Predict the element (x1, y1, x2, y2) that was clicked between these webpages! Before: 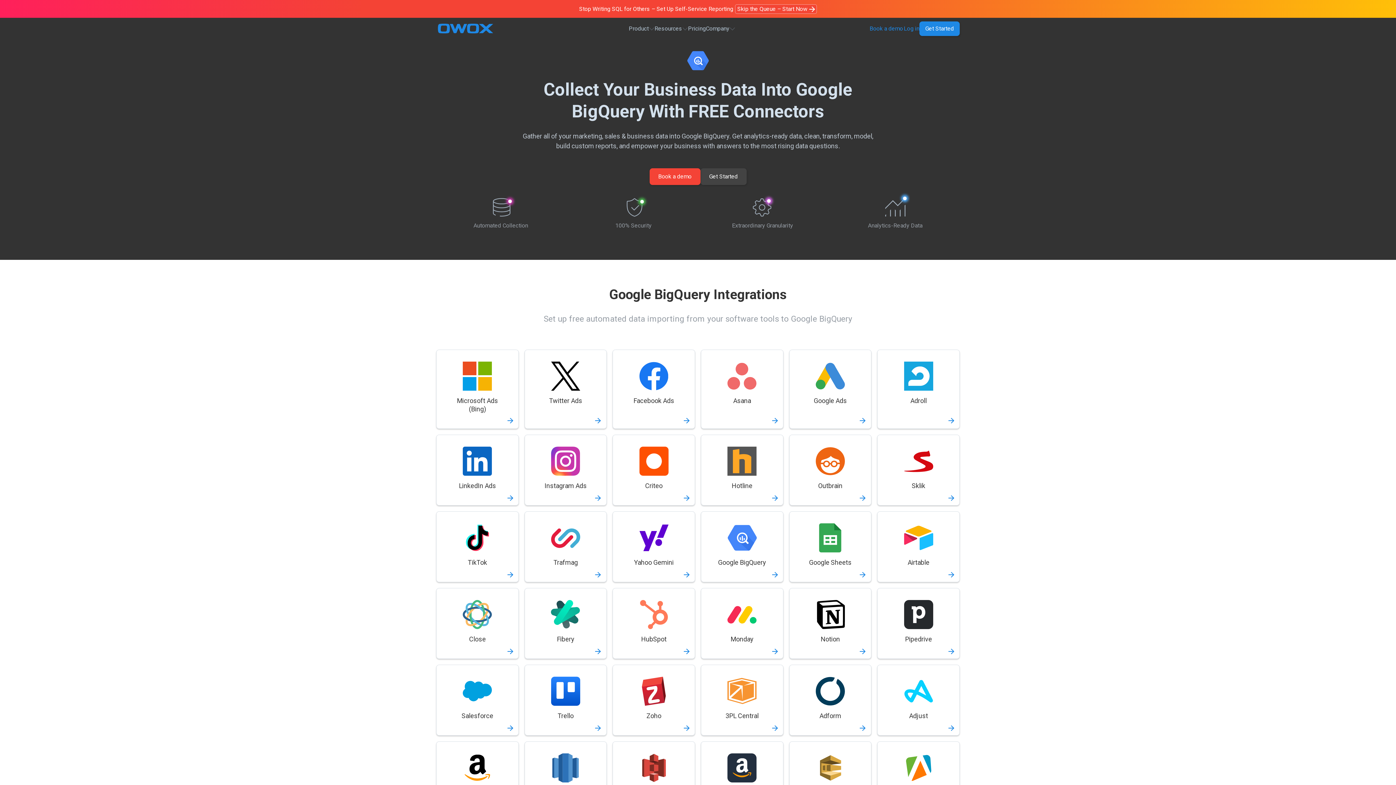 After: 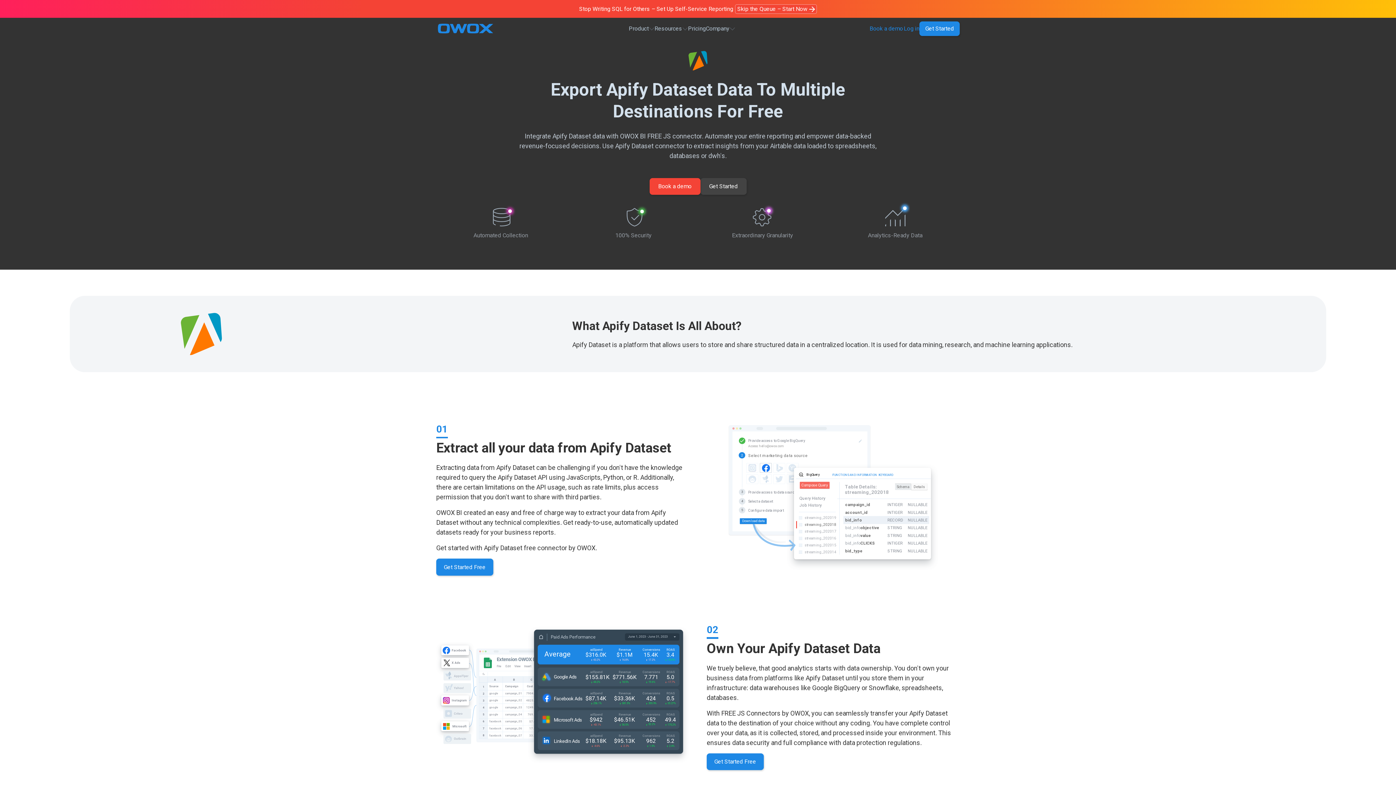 Action: bbox: (877, 741, 959, 821) label: Apify Dataset